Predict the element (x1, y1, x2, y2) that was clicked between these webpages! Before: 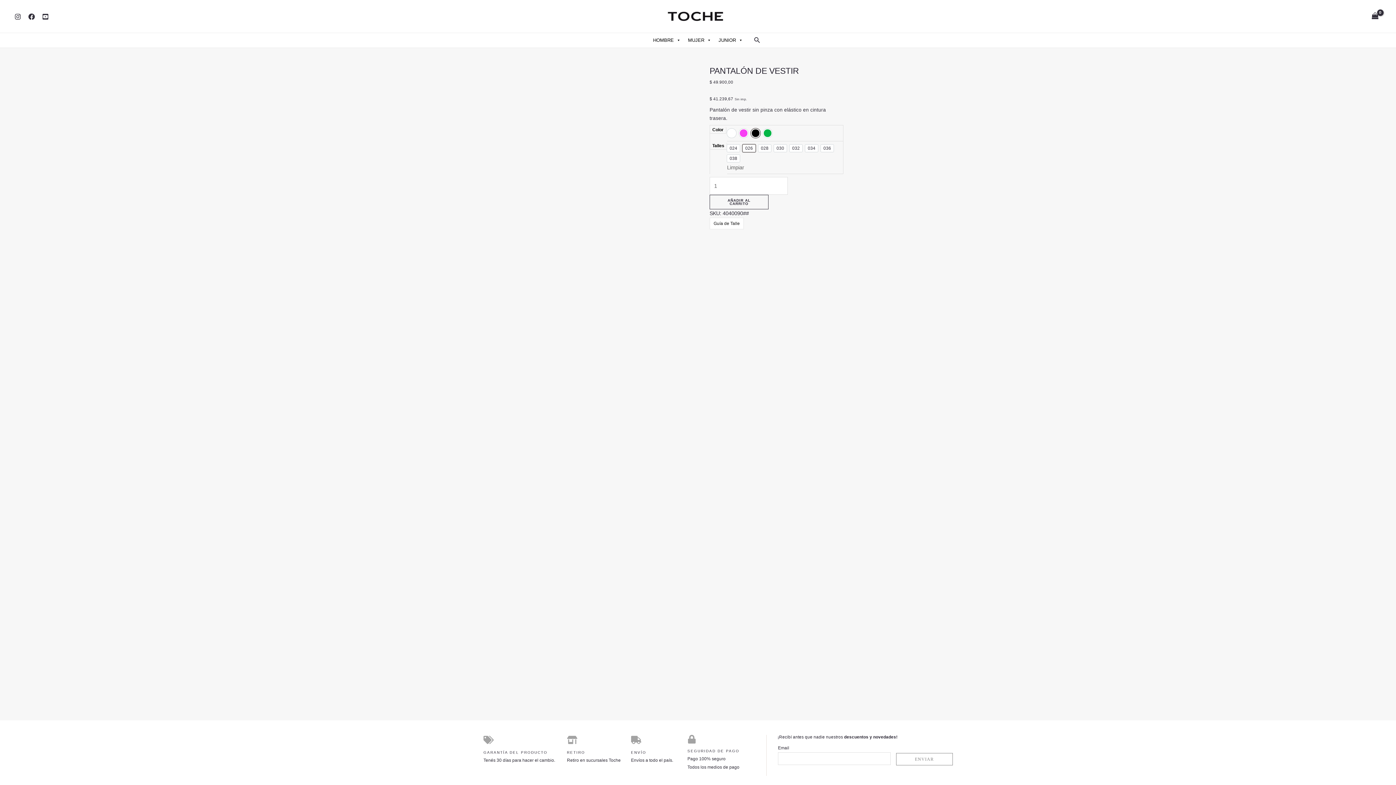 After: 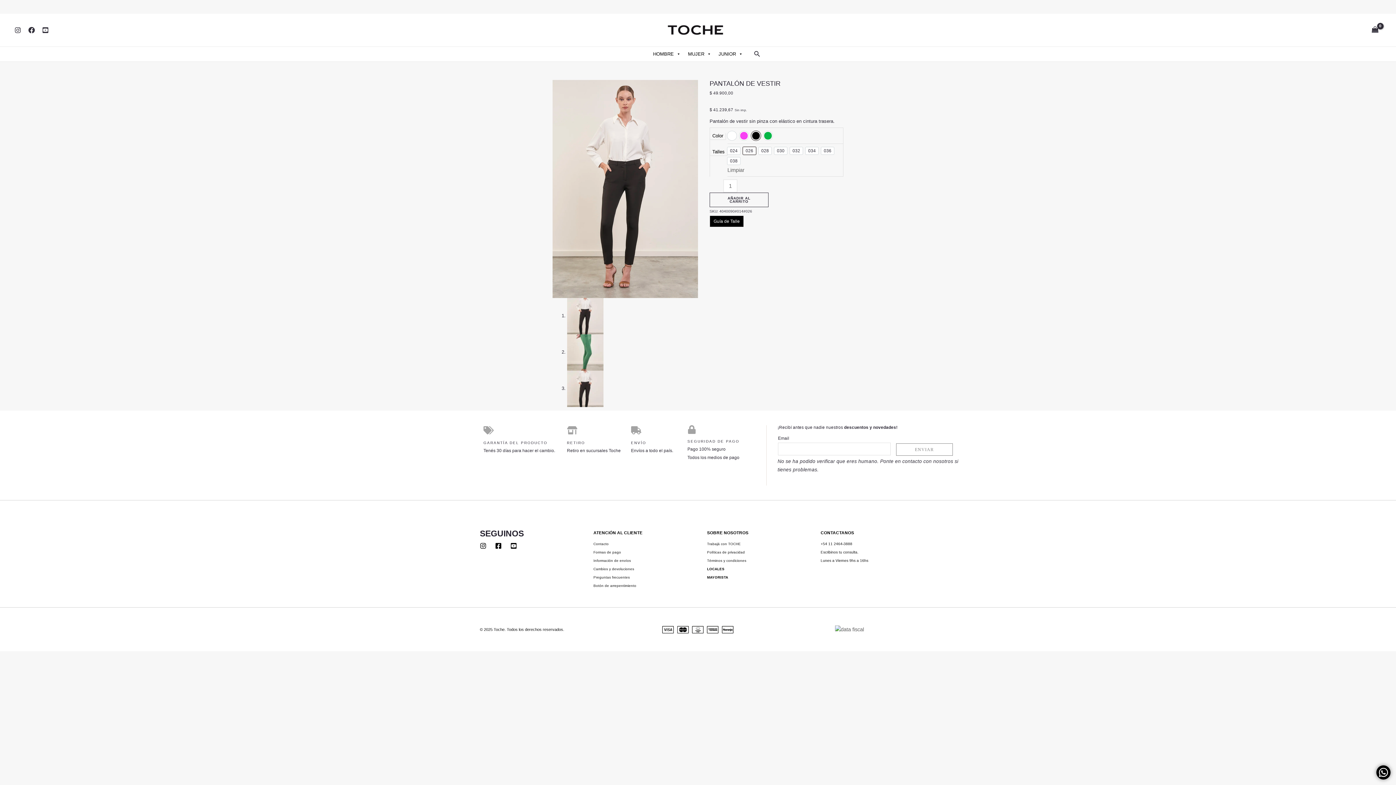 Action: bbox: (709, 217, 744, 229) label: Guía de Talle